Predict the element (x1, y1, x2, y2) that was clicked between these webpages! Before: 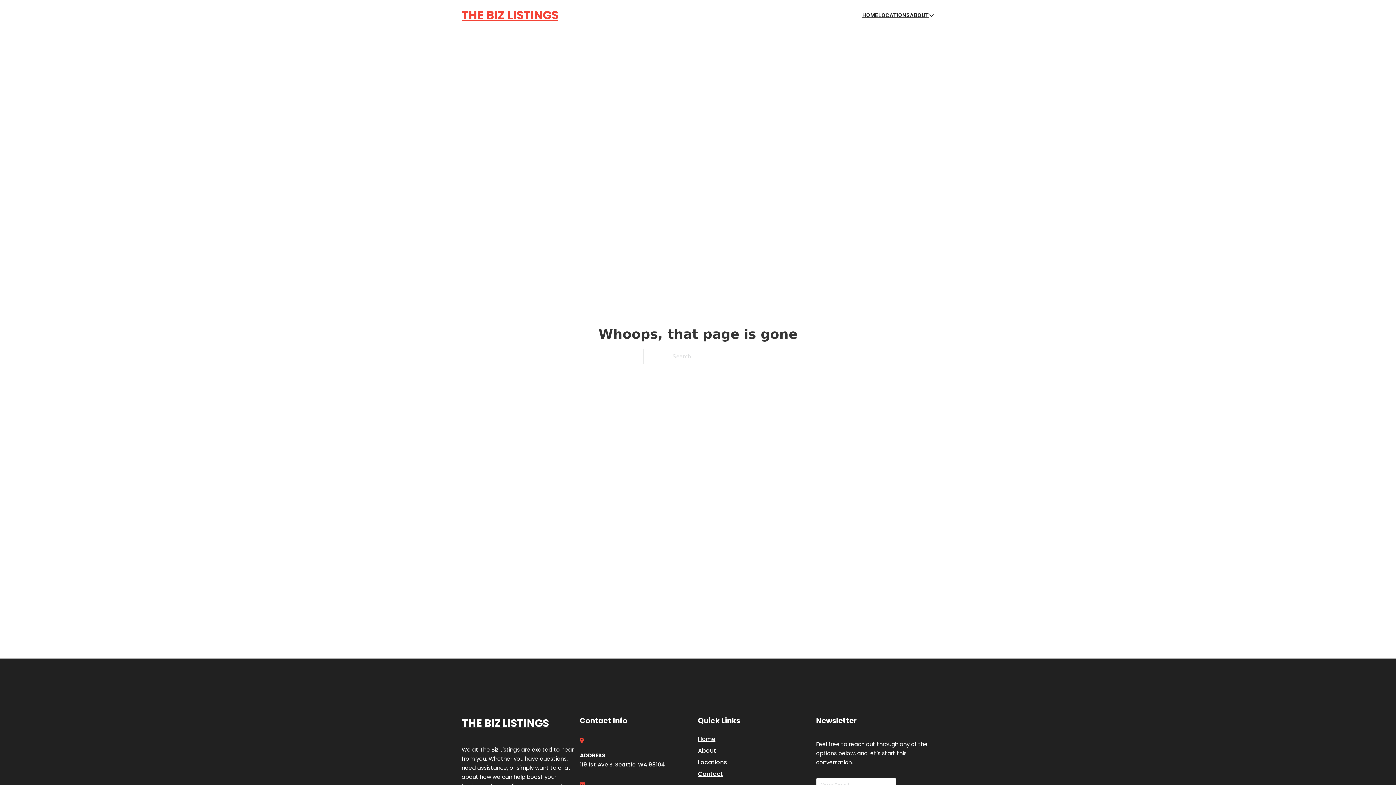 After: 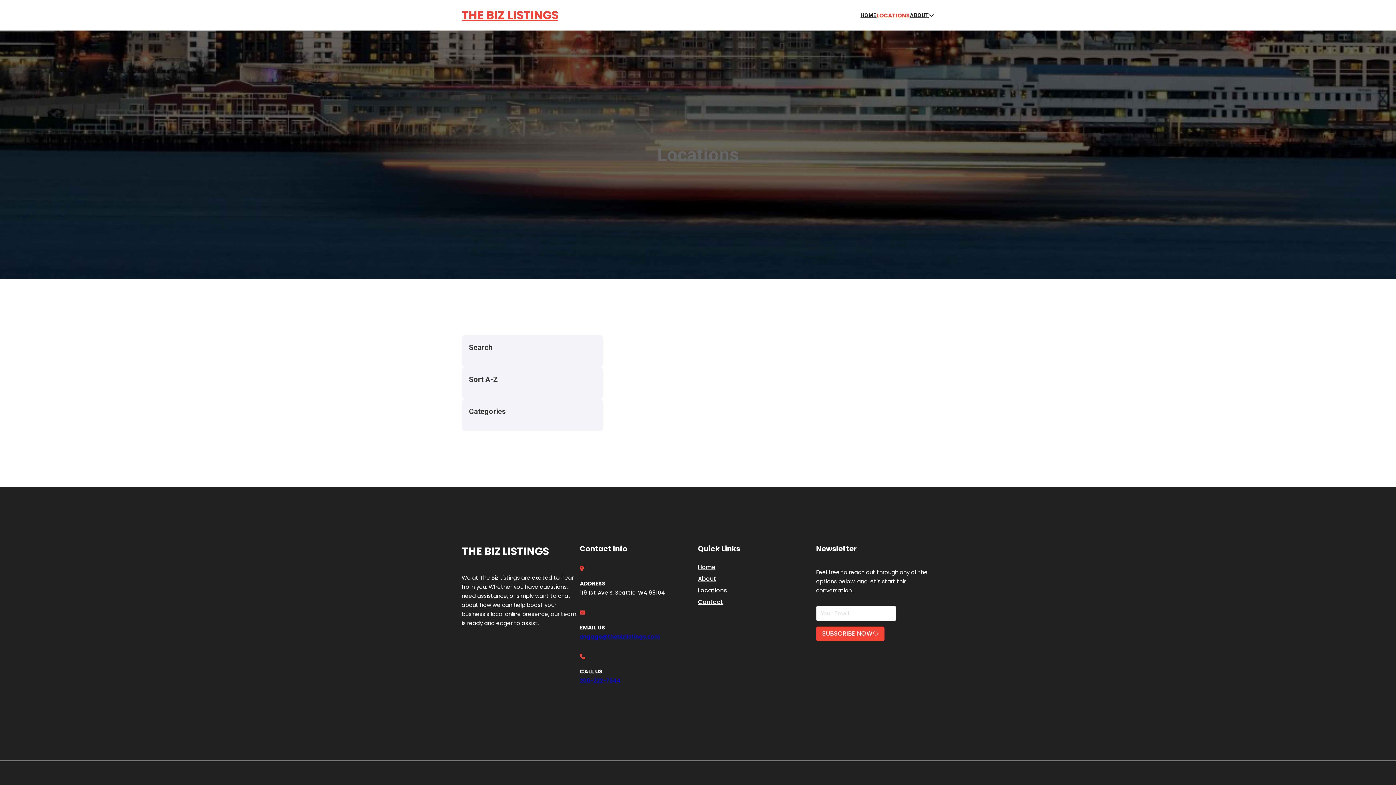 Action: label: LOCATIONS bbox: (878, 10, 910, 19)